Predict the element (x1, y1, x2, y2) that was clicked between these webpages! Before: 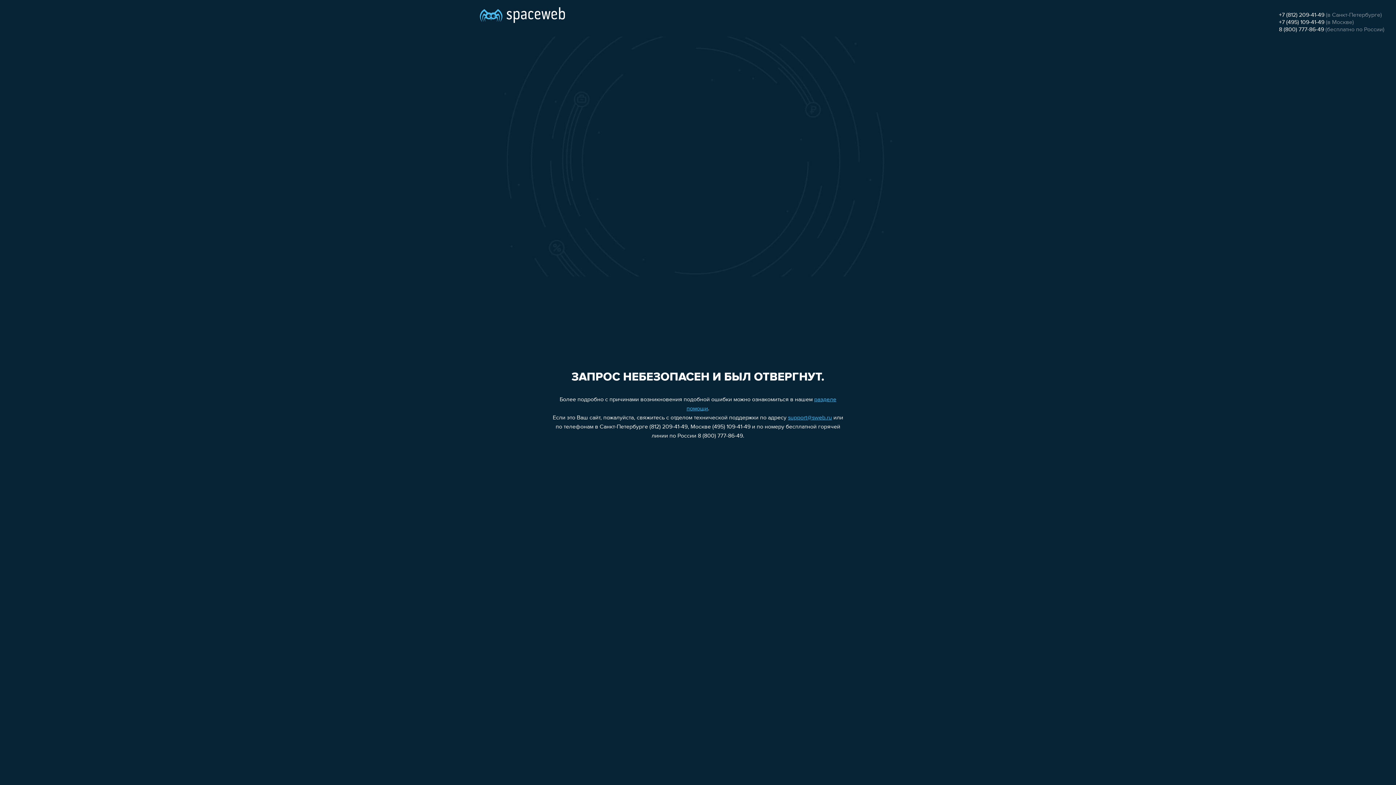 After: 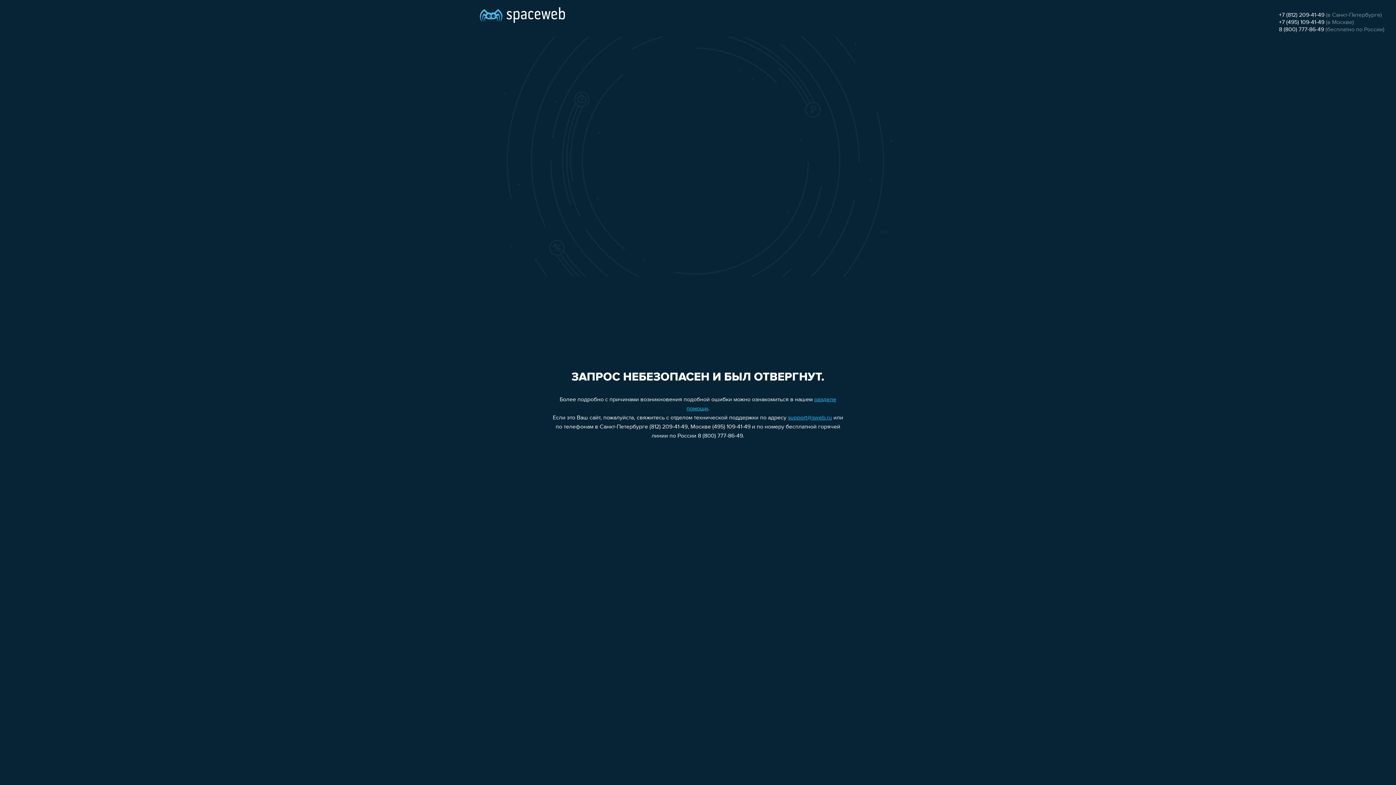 Action: label: 8 (800) 777-86-49 bbox: (1279, 26, 1324, 32)